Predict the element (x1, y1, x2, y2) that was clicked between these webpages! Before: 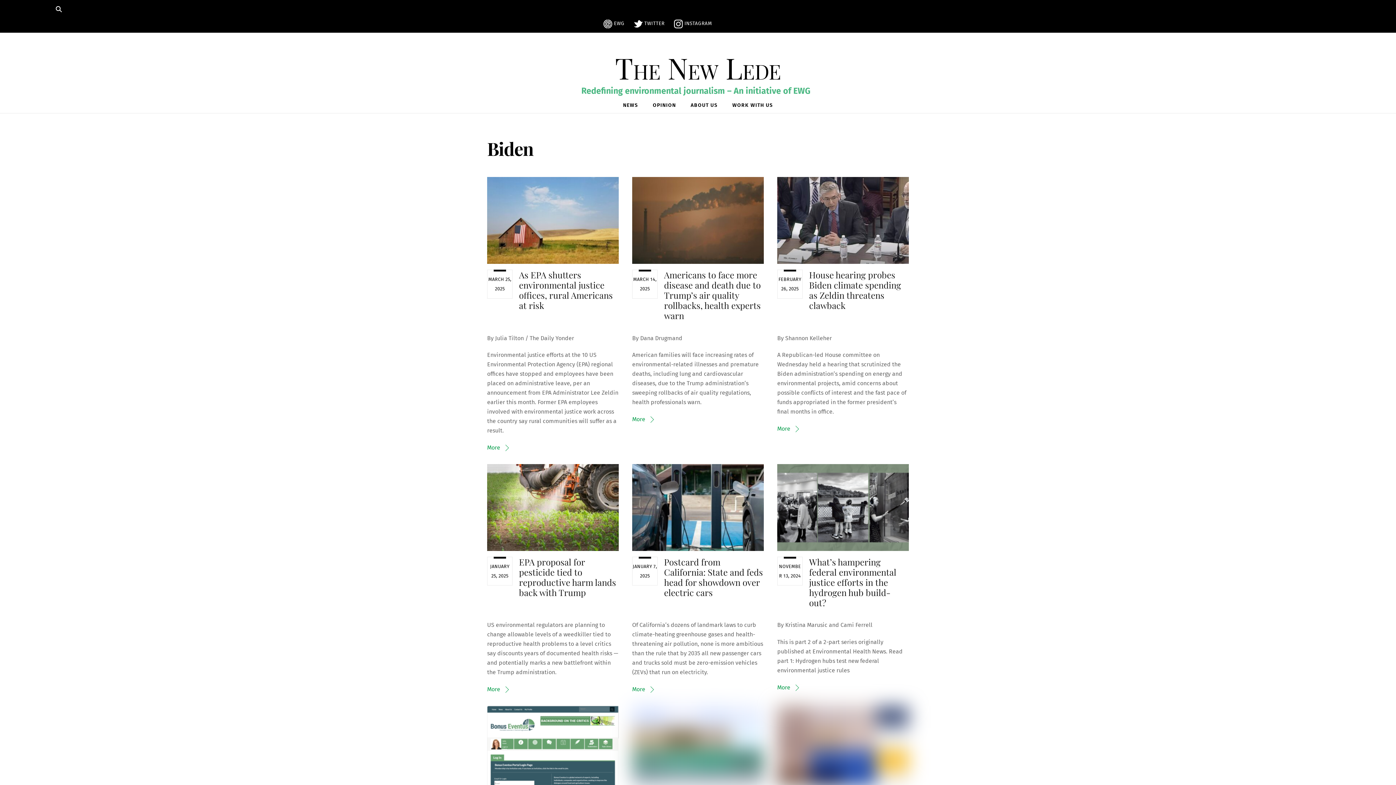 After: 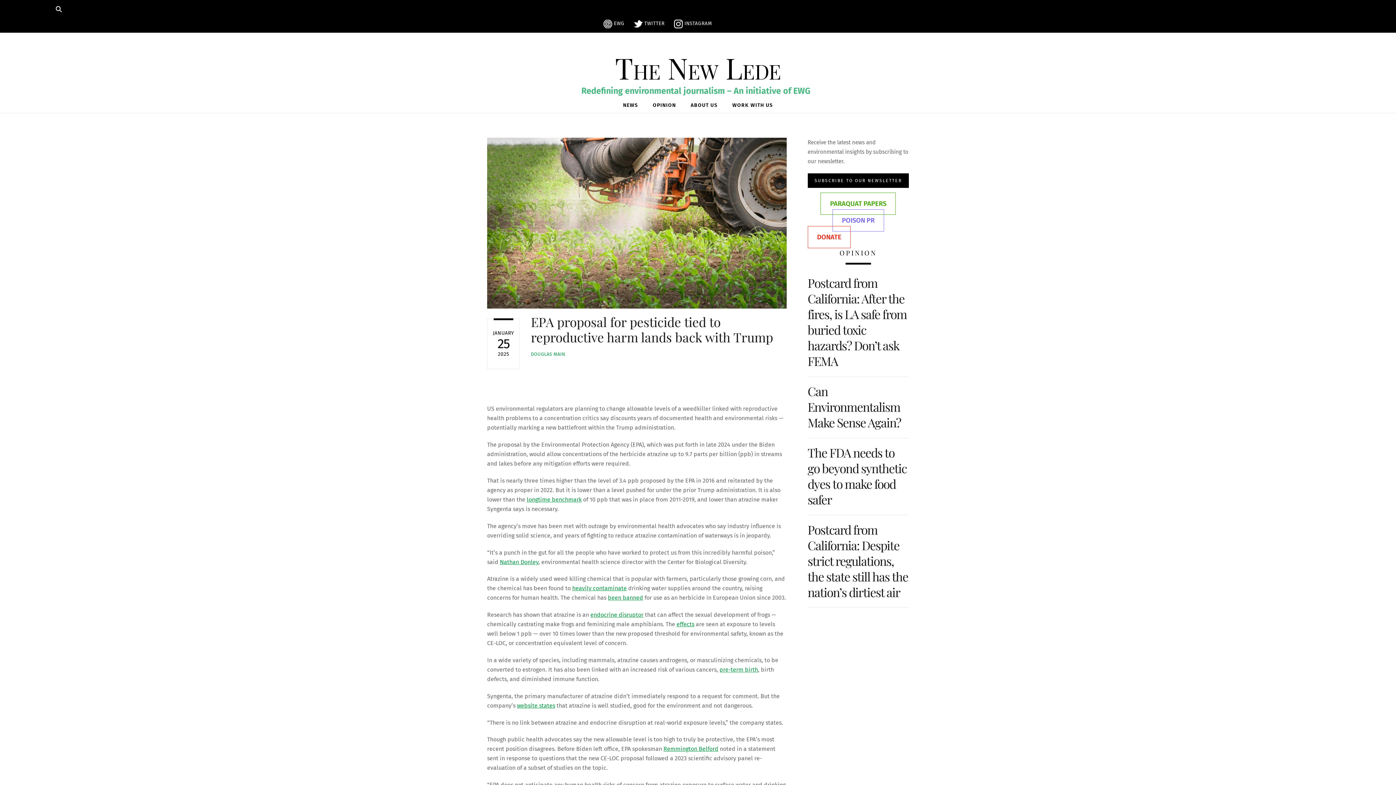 Action: label: EPA proposal for pesticide tied to reproductive harm lands back with Trump bbox: (519, 556, 616, 598)